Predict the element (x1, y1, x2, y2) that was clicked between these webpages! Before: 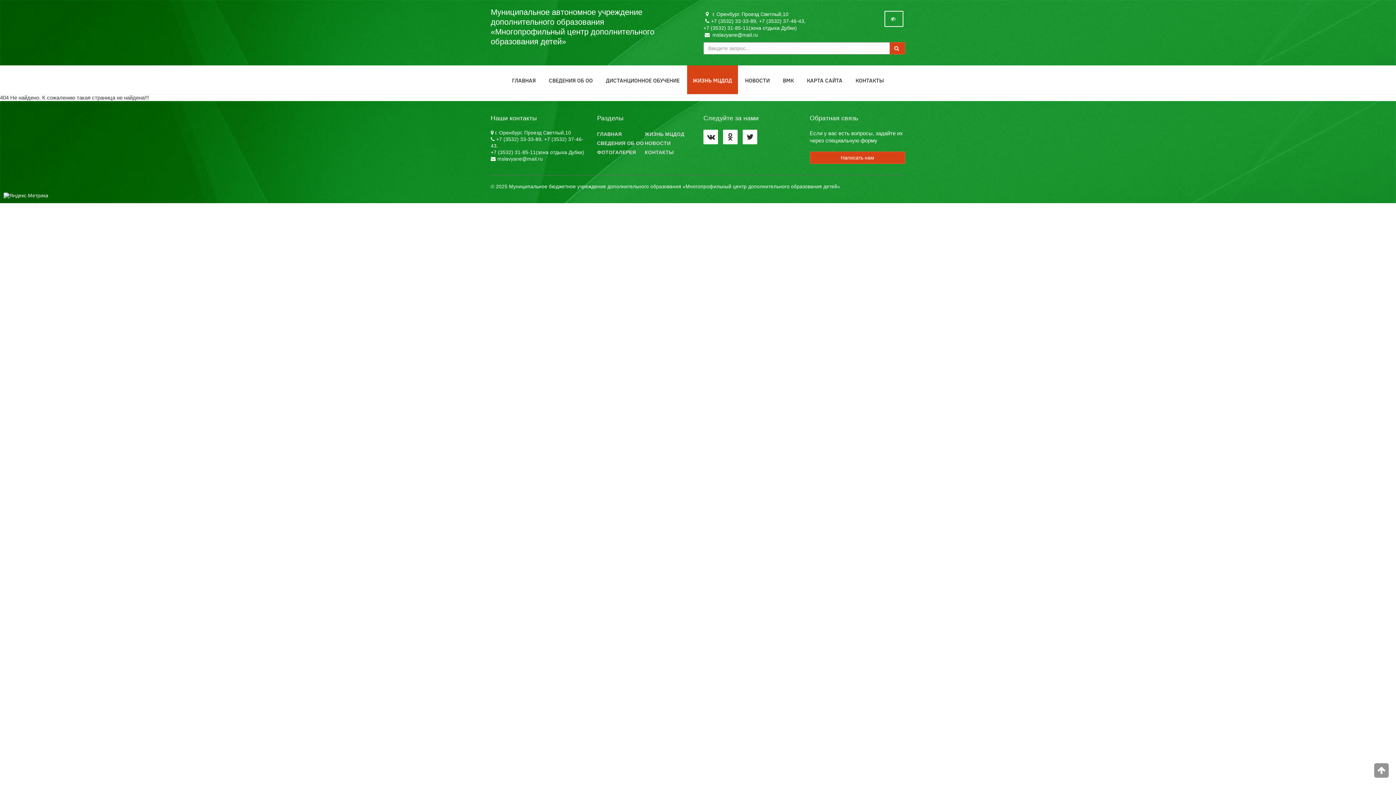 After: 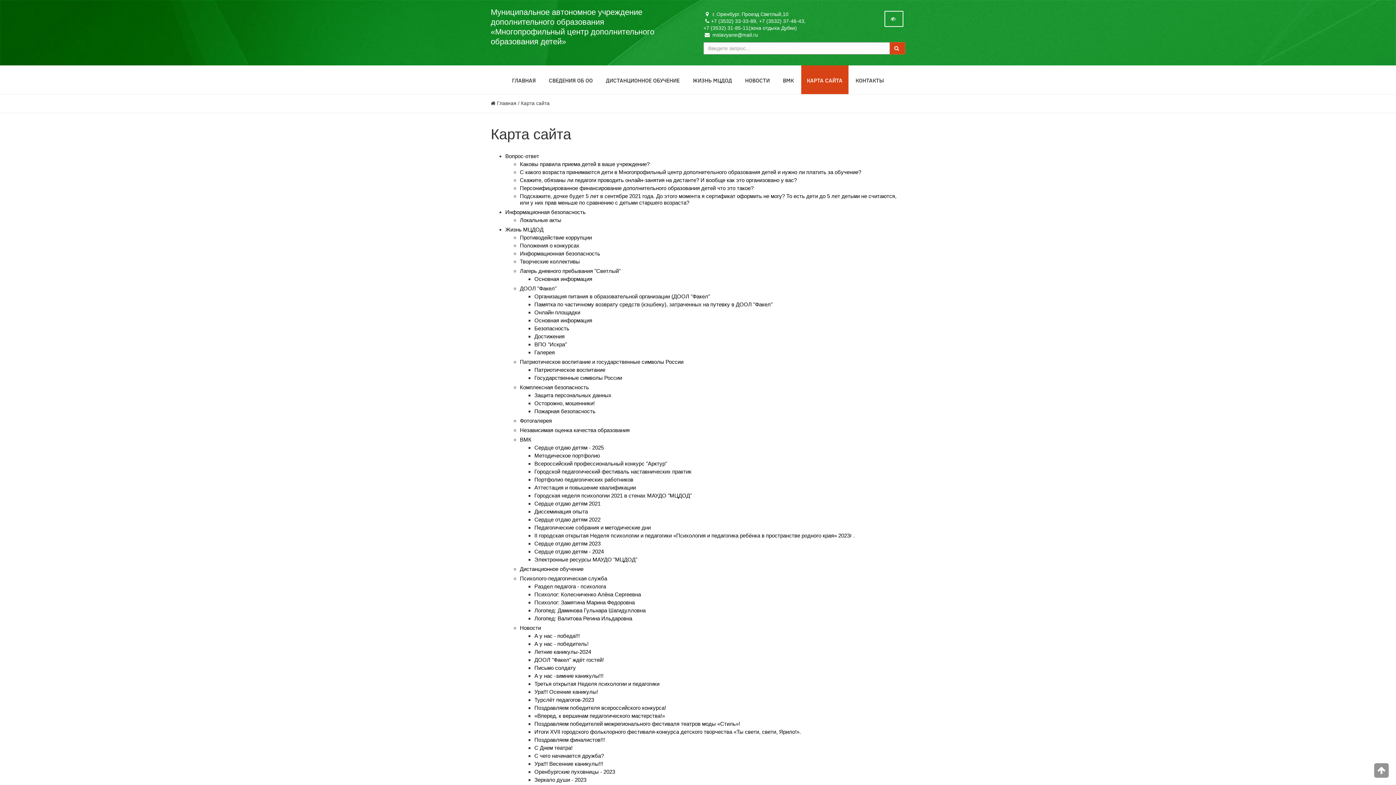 Action: bbox: (801, 65, 848, 94) label: КАРТА САЙТА